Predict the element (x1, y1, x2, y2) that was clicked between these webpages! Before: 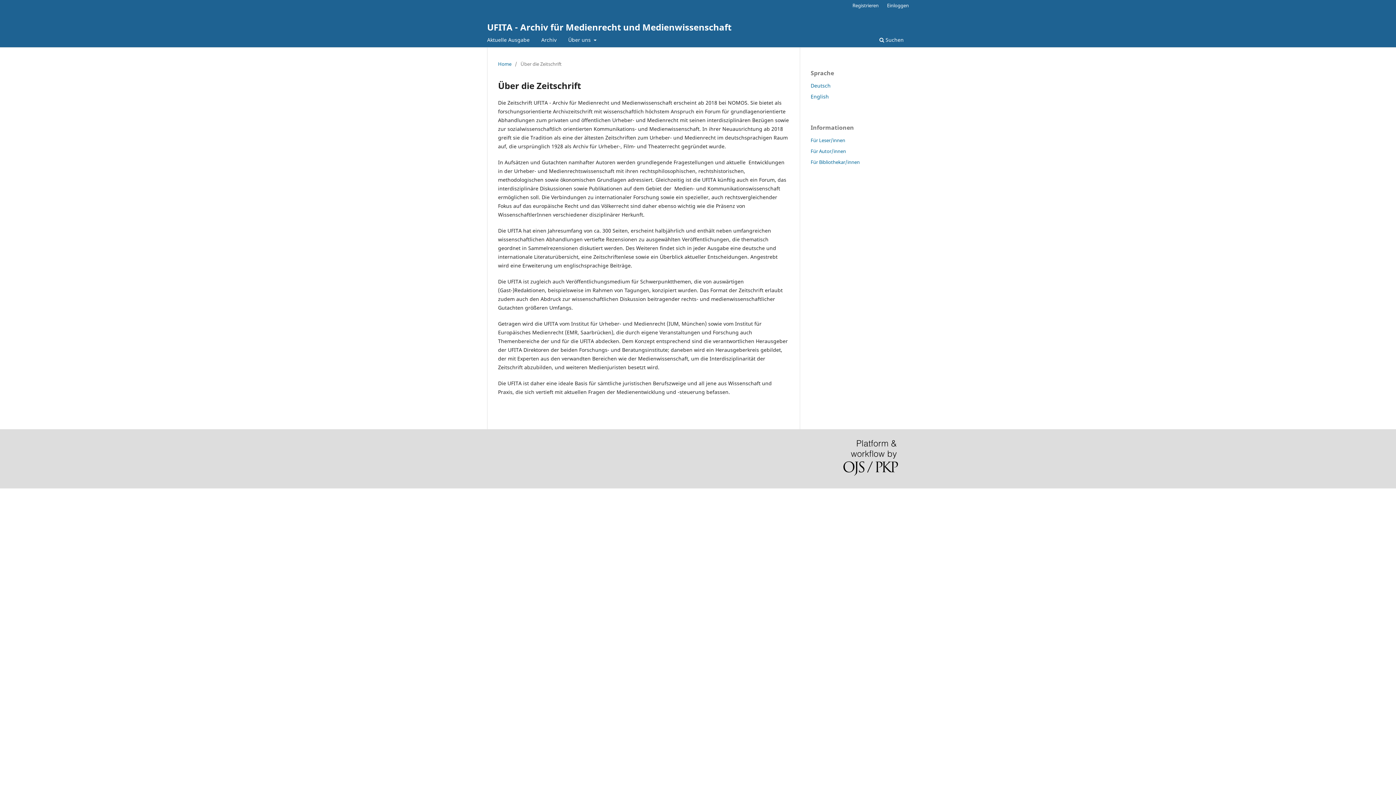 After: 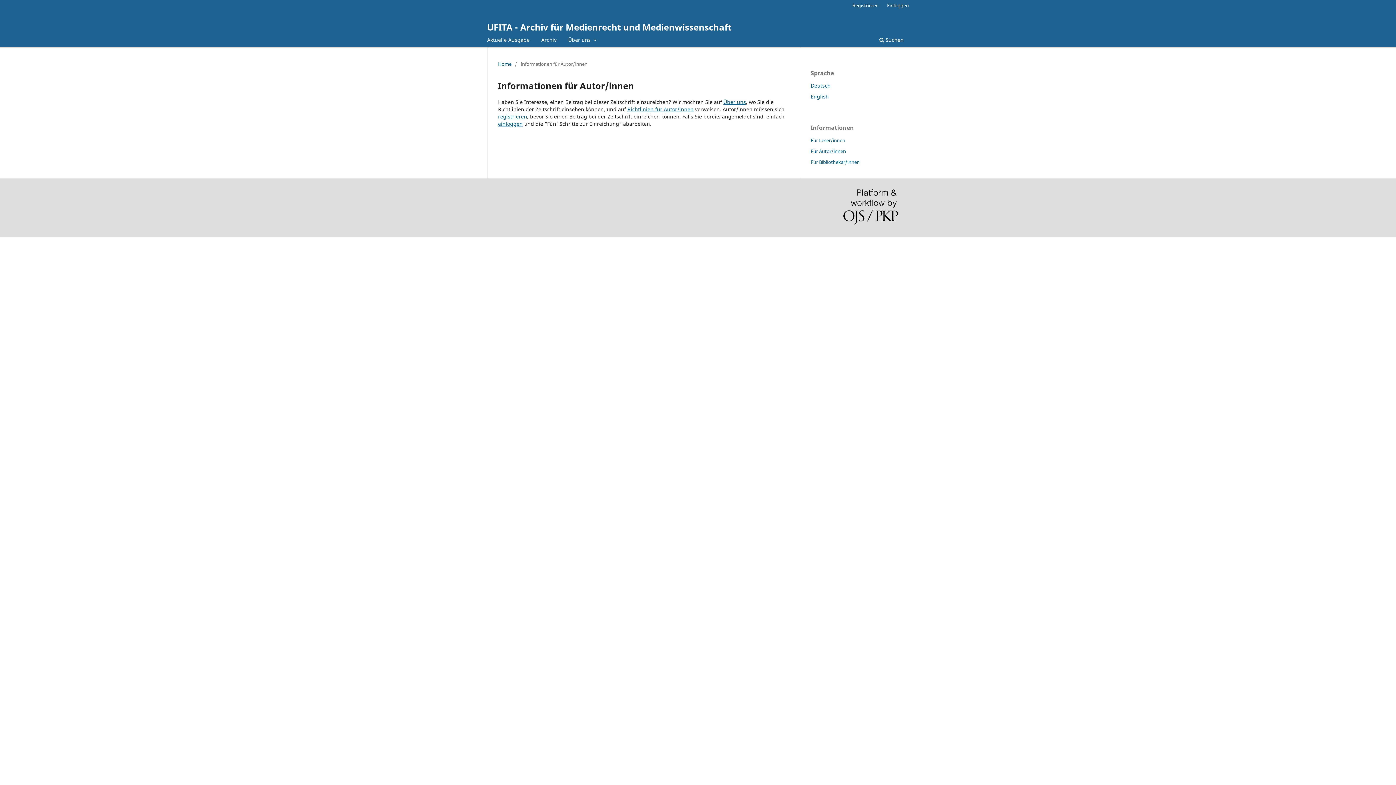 Action: label: Für Autor/innen bbox: (810, 147, 846, 154)